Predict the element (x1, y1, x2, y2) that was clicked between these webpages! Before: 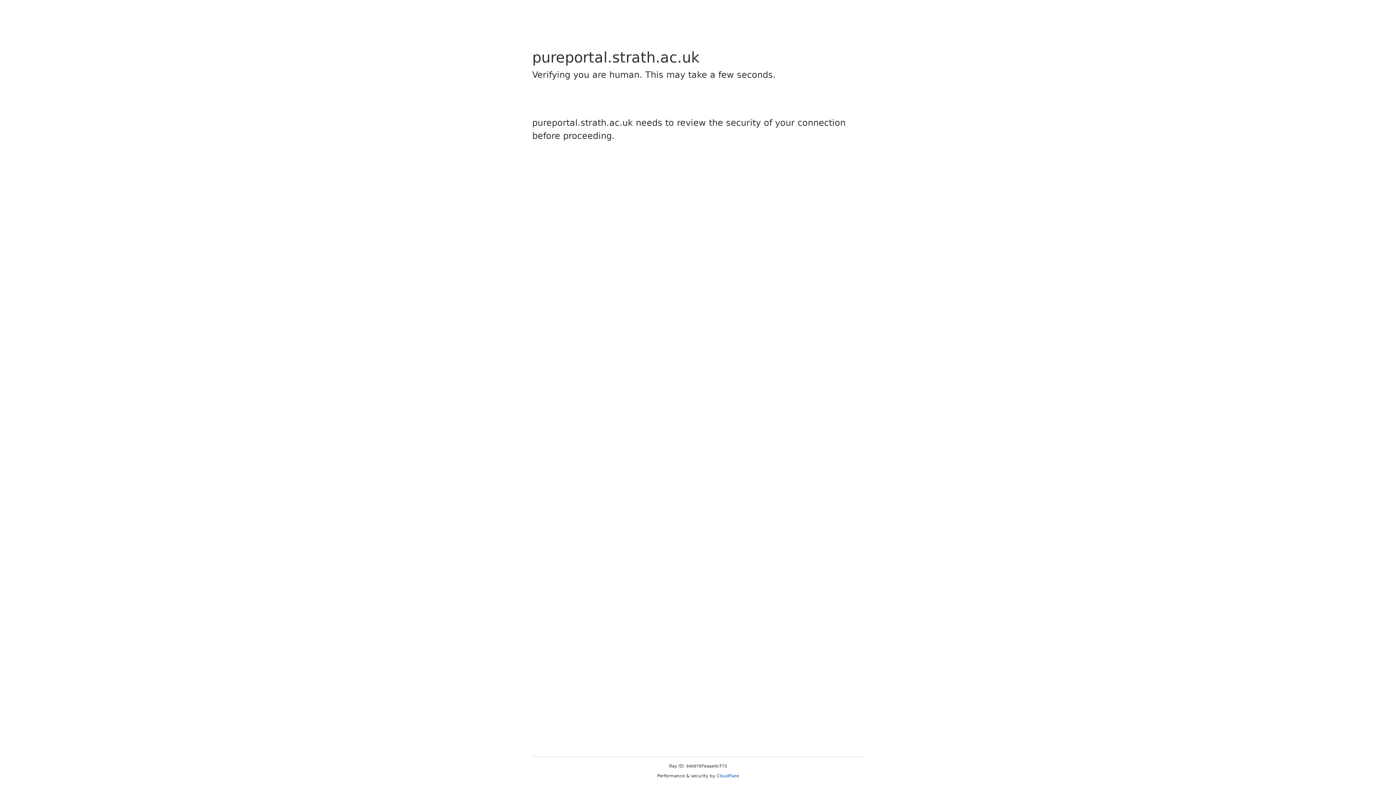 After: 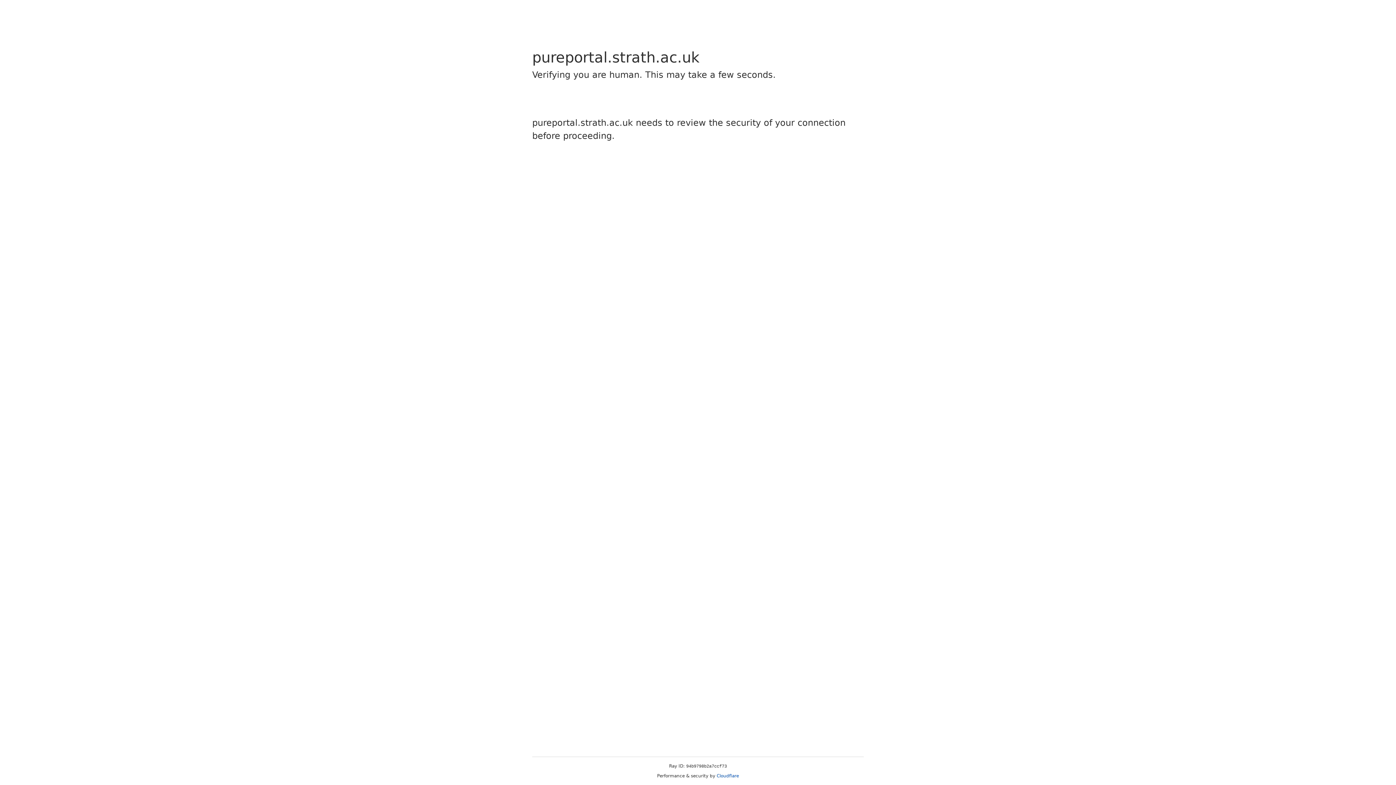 Action: bbox: (716, 773, 739, 778) label: Cloudflare